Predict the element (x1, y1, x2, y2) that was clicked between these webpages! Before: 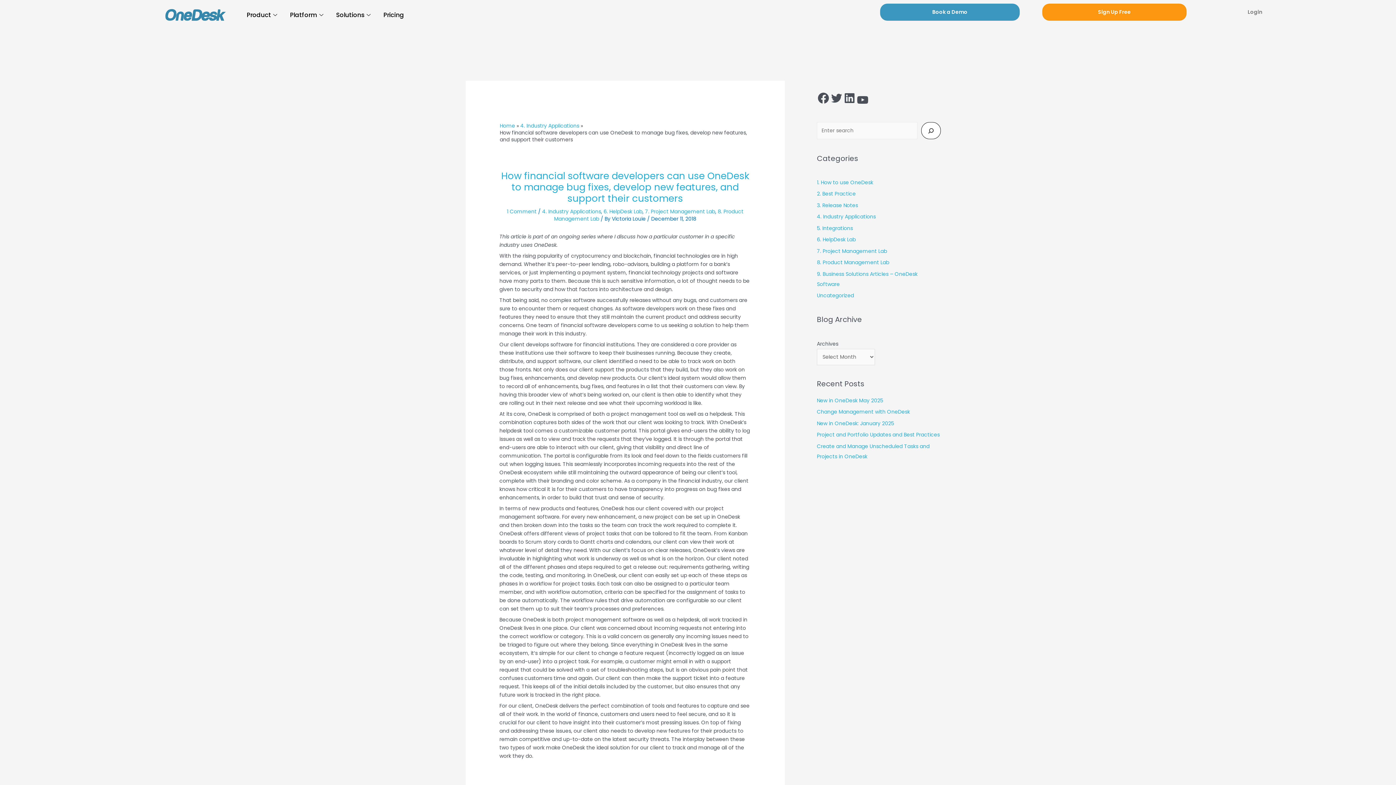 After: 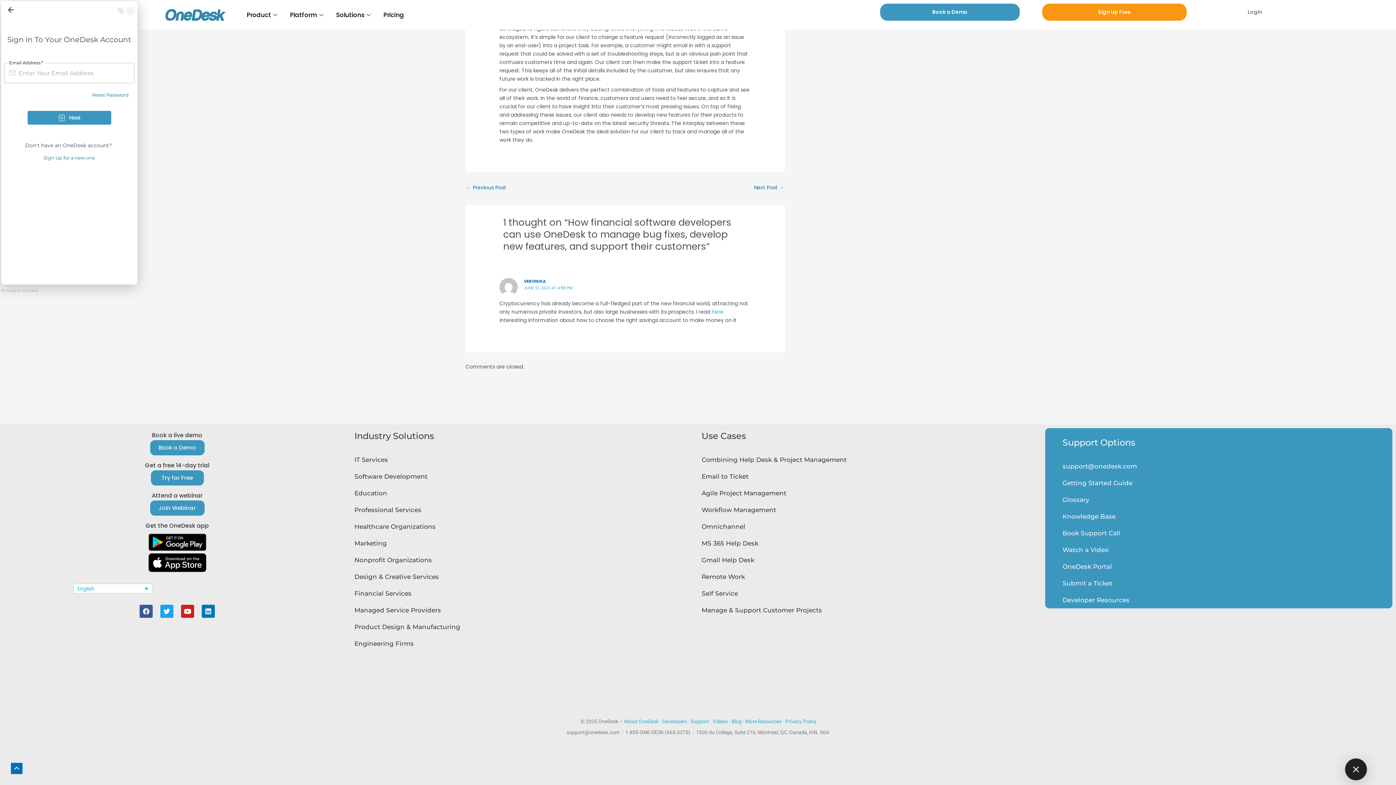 Action: bbox: (507, 208, 536, 215) label: 1 Comment